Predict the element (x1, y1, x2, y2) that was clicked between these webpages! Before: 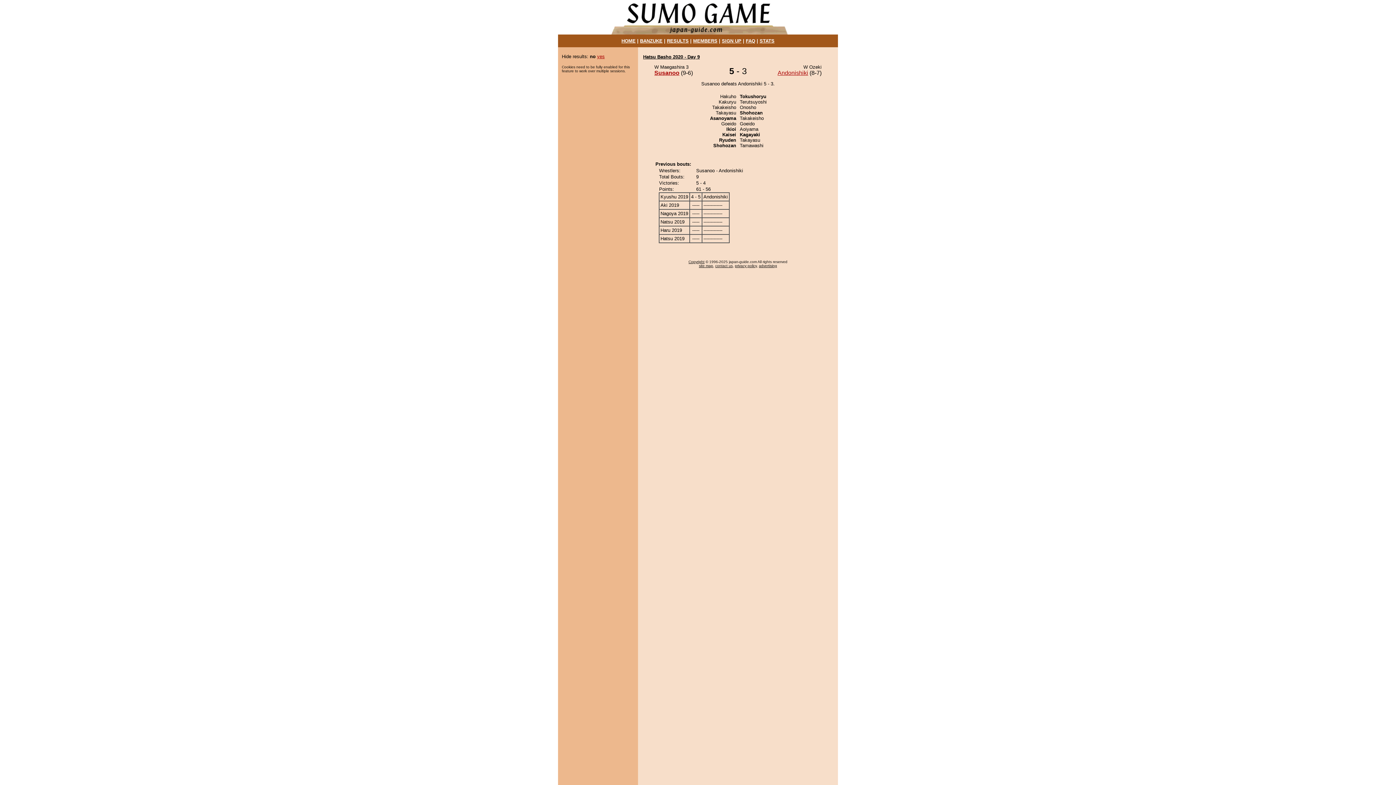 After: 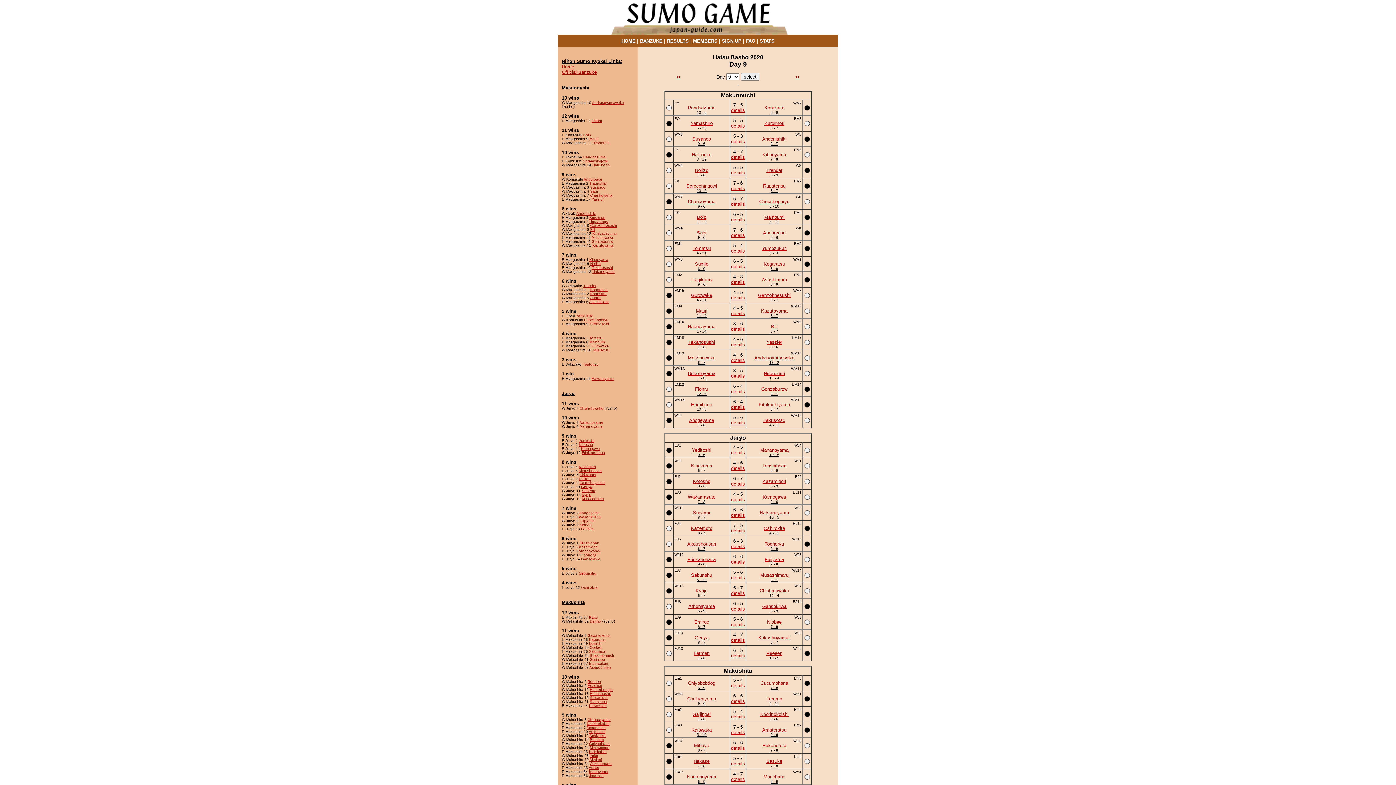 Action: bbox: (643, 54, 700, 59) label: Hatsu Basho 2020 - Day 9